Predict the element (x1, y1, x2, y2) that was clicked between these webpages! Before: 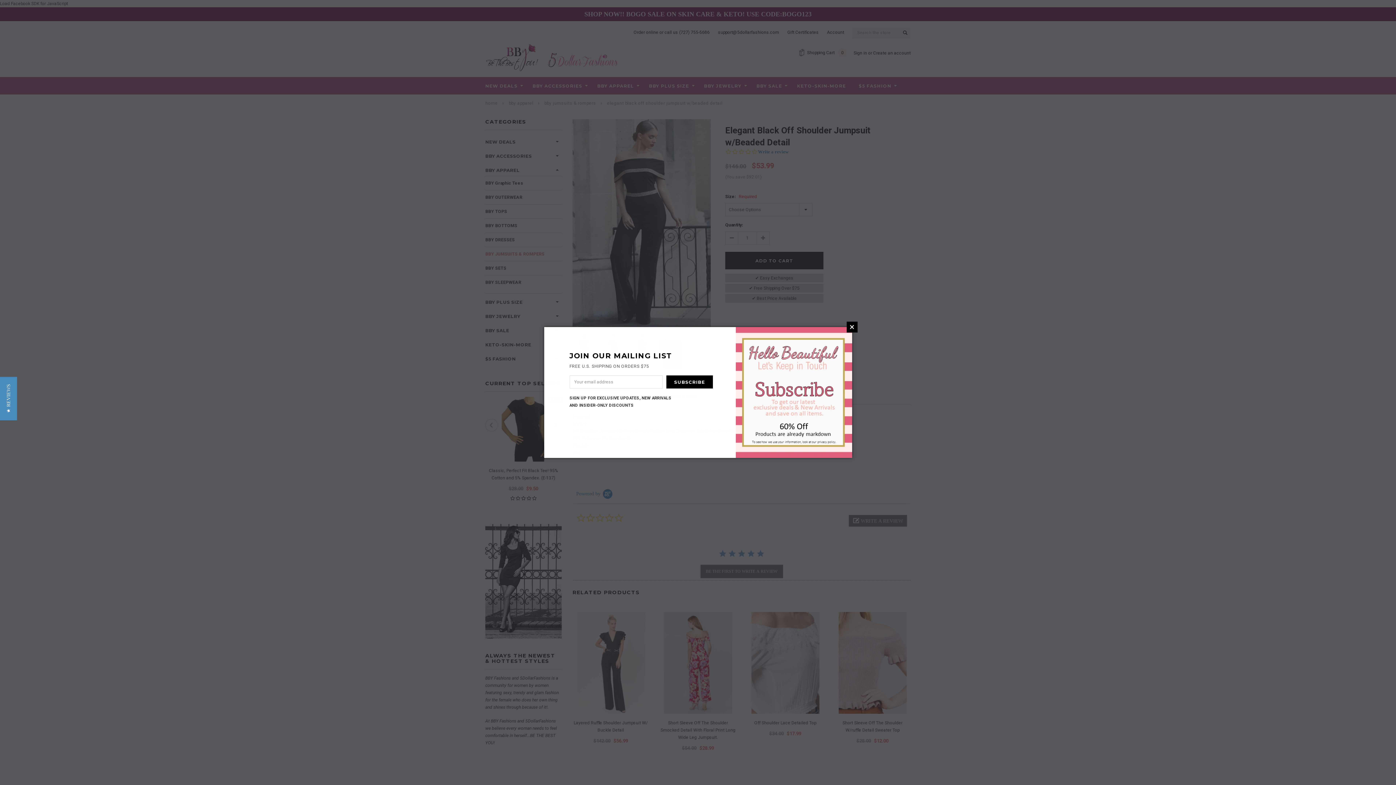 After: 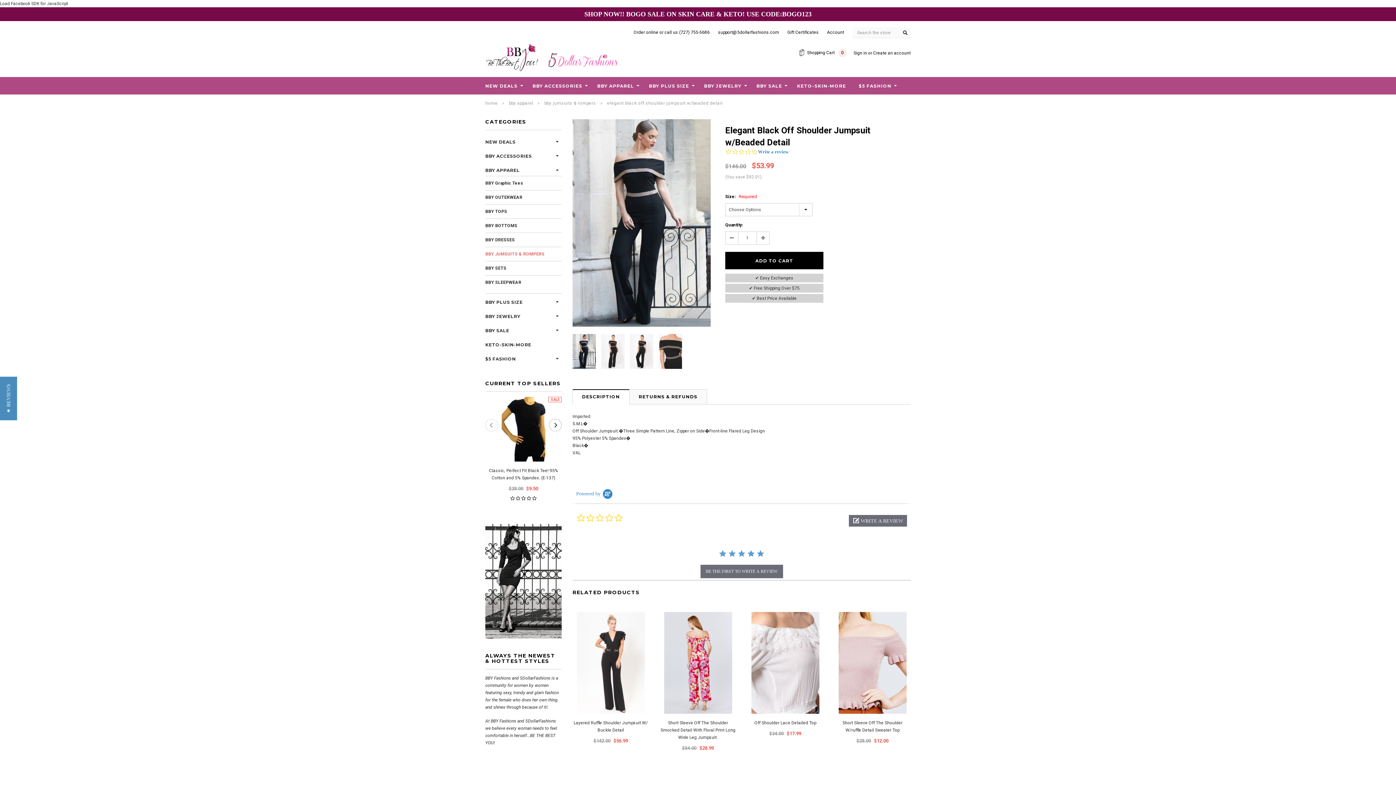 Action: bbox: (846, 321, 857, 332) label: ×